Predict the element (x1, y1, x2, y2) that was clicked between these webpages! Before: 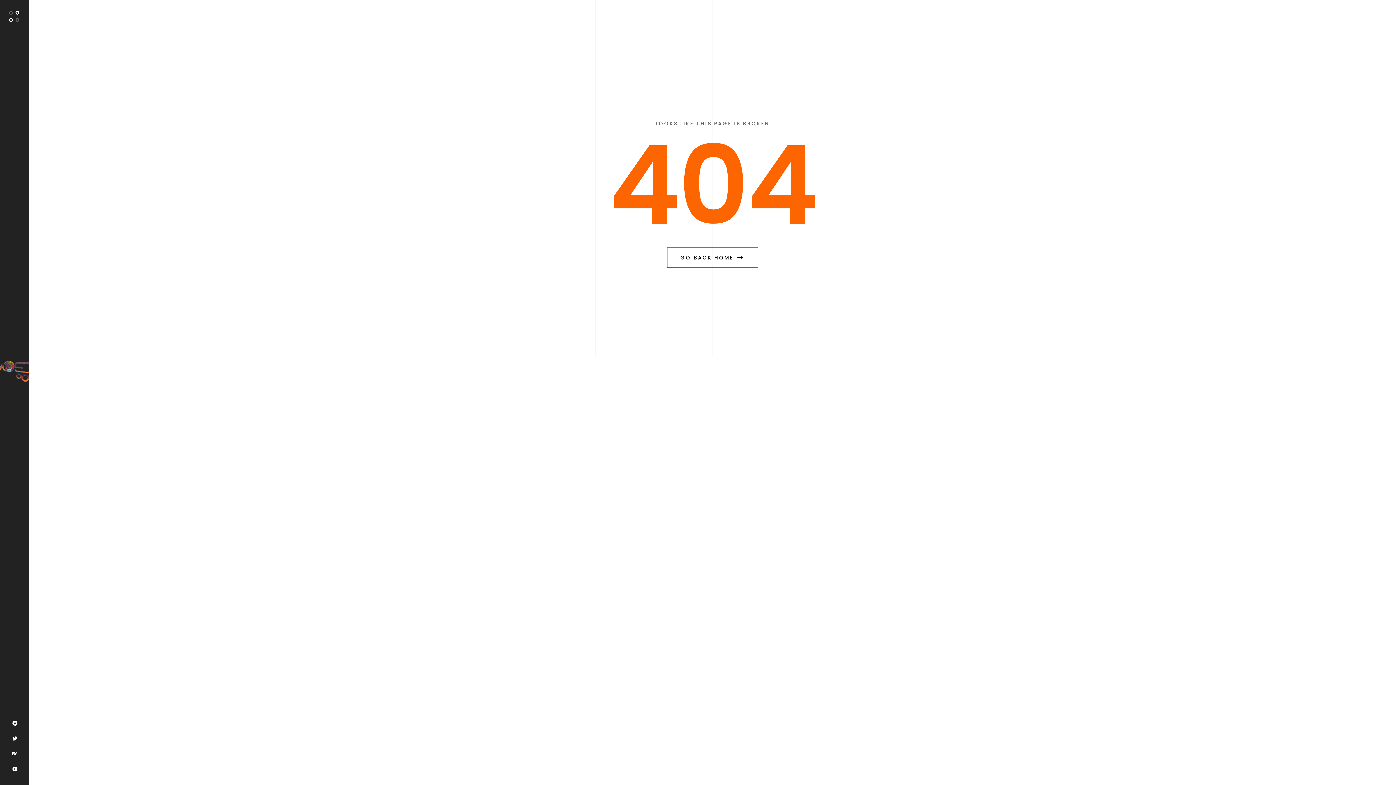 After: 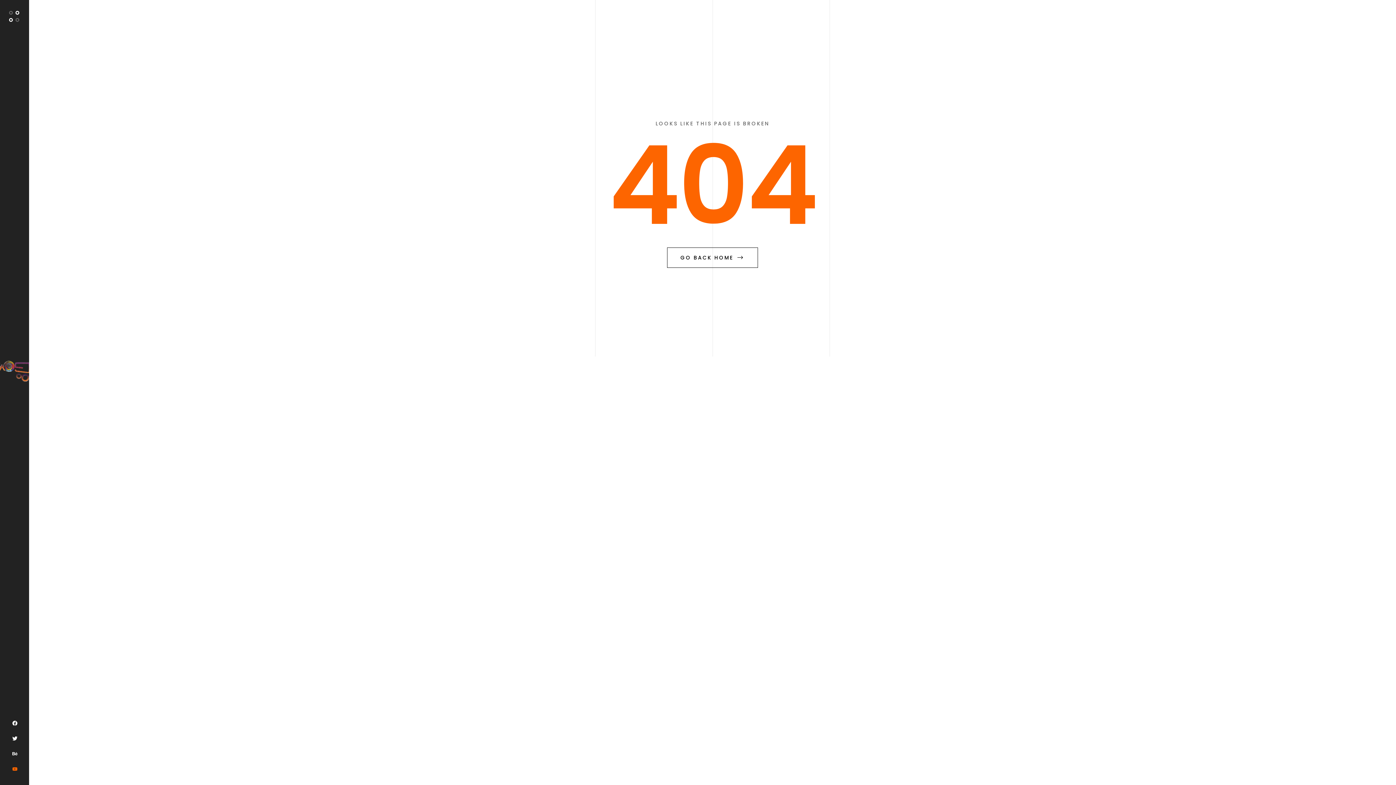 Action: label: Youtube bbox: (9, 764, 20, 774)